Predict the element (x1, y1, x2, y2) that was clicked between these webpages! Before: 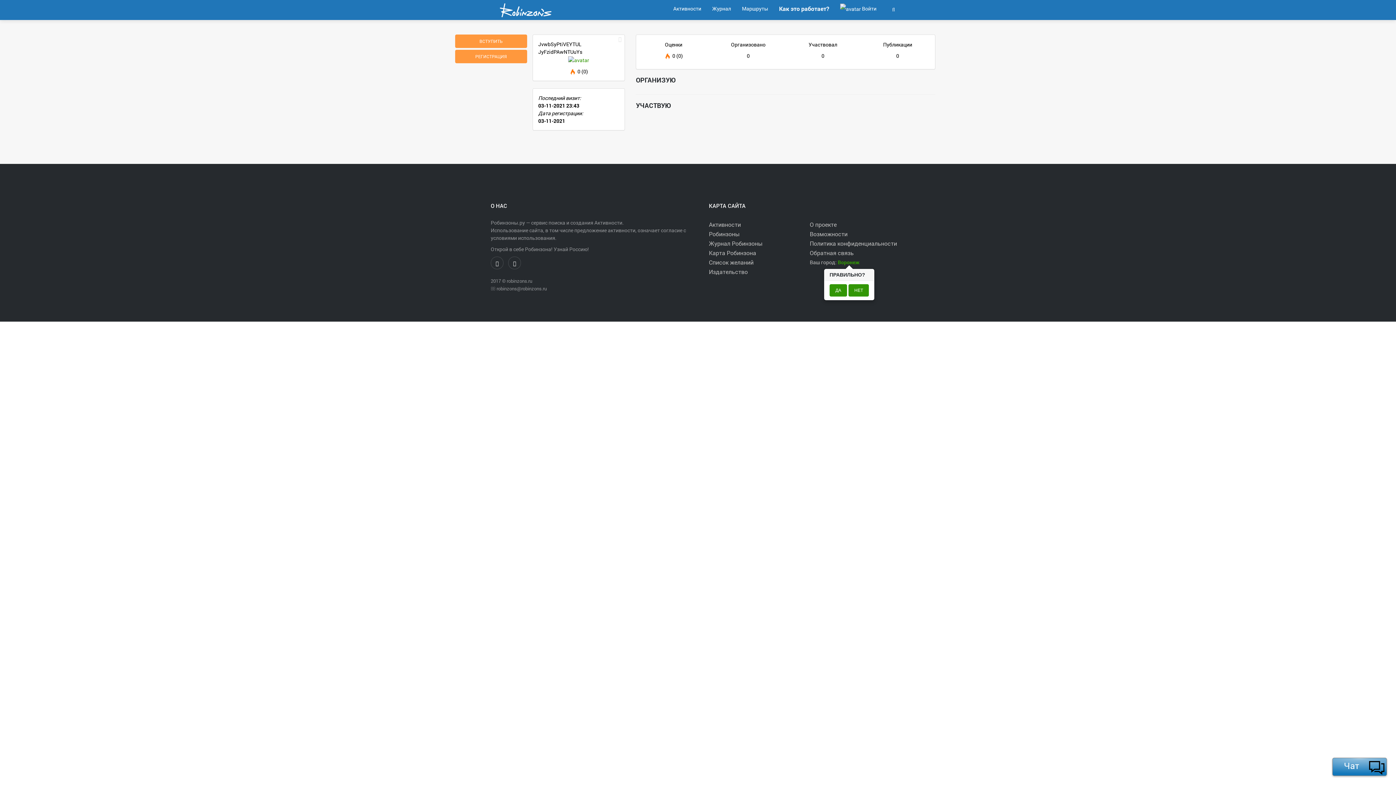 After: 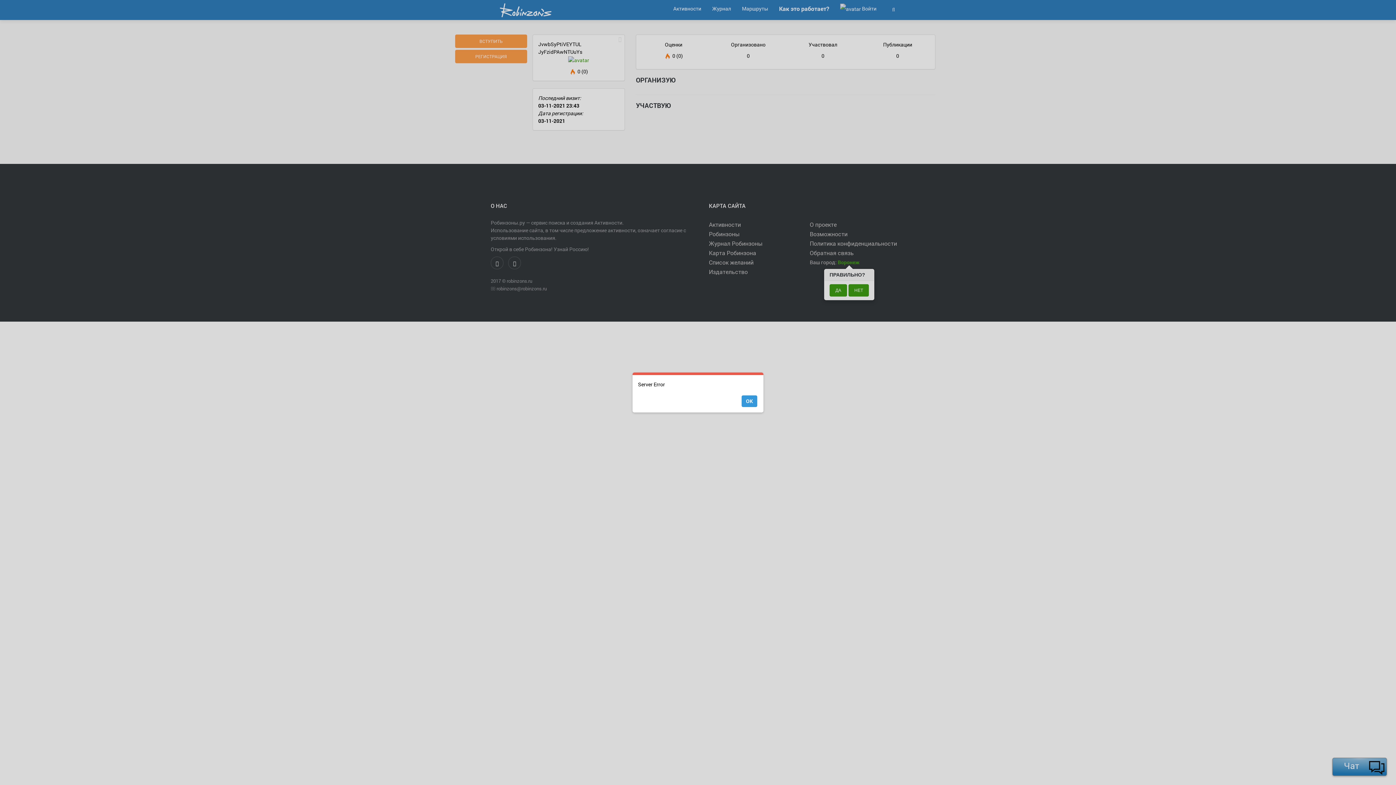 Action: label: РЕГИСТРАЦИЯ bbox: (455, 49, 527, 63)